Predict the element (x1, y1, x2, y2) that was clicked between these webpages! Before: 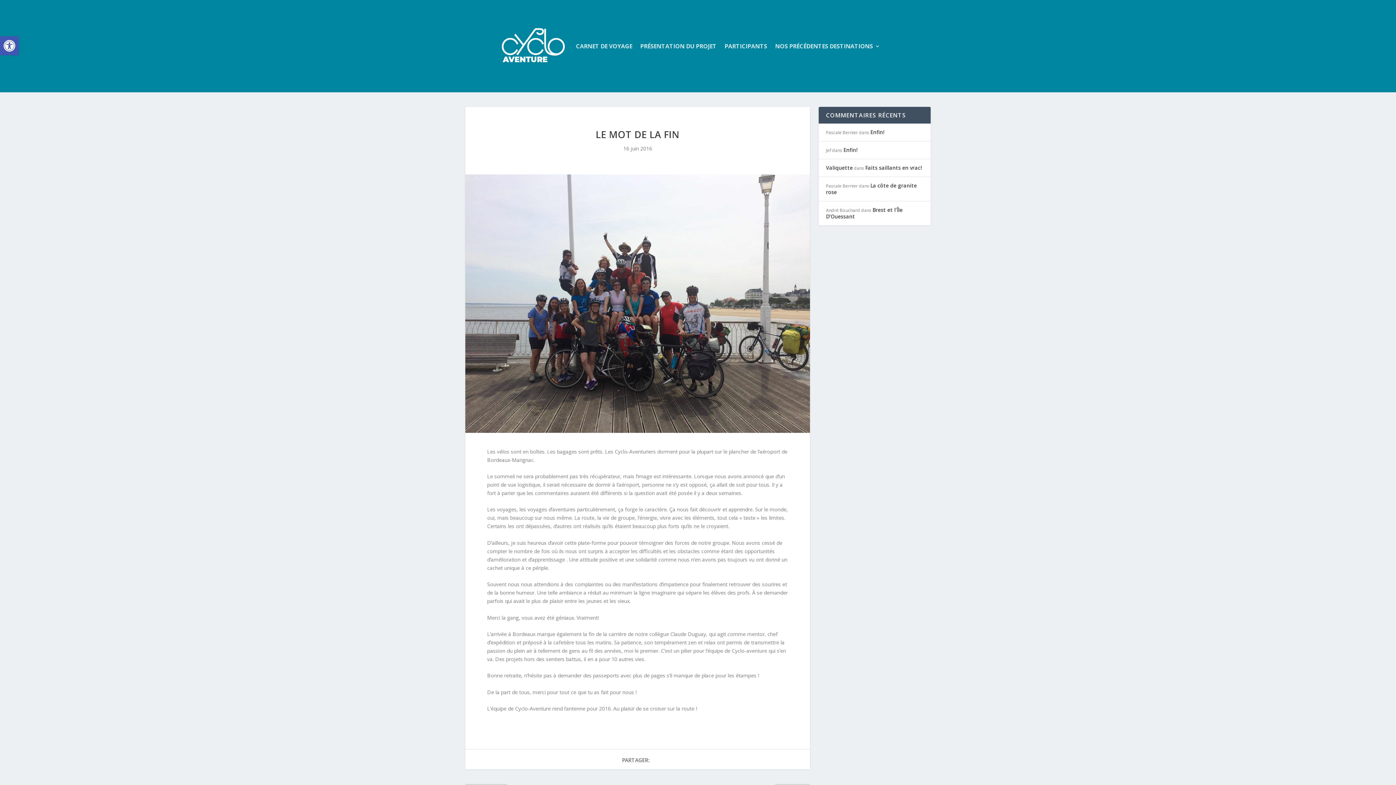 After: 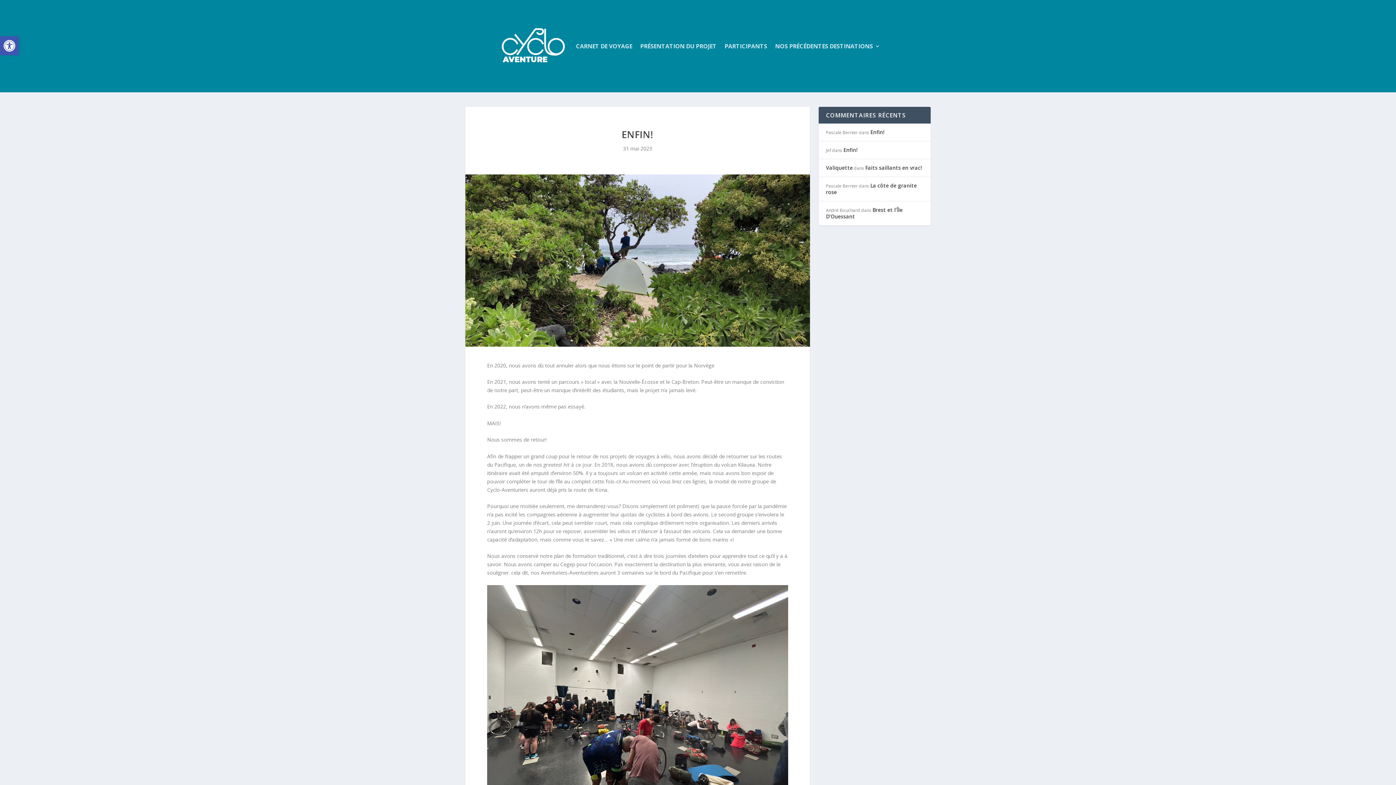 Action: bbox: (870, 128, 884, 135) label: Enfin!